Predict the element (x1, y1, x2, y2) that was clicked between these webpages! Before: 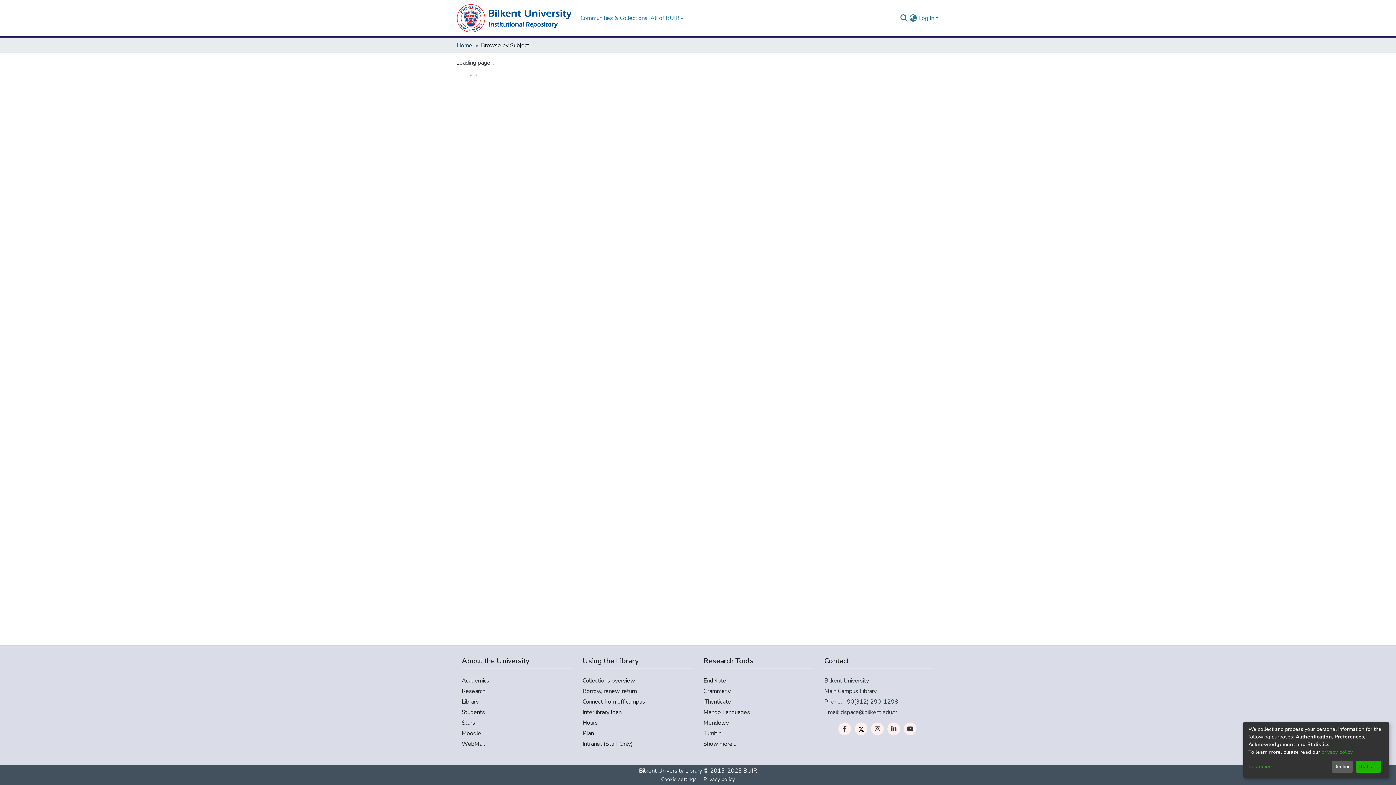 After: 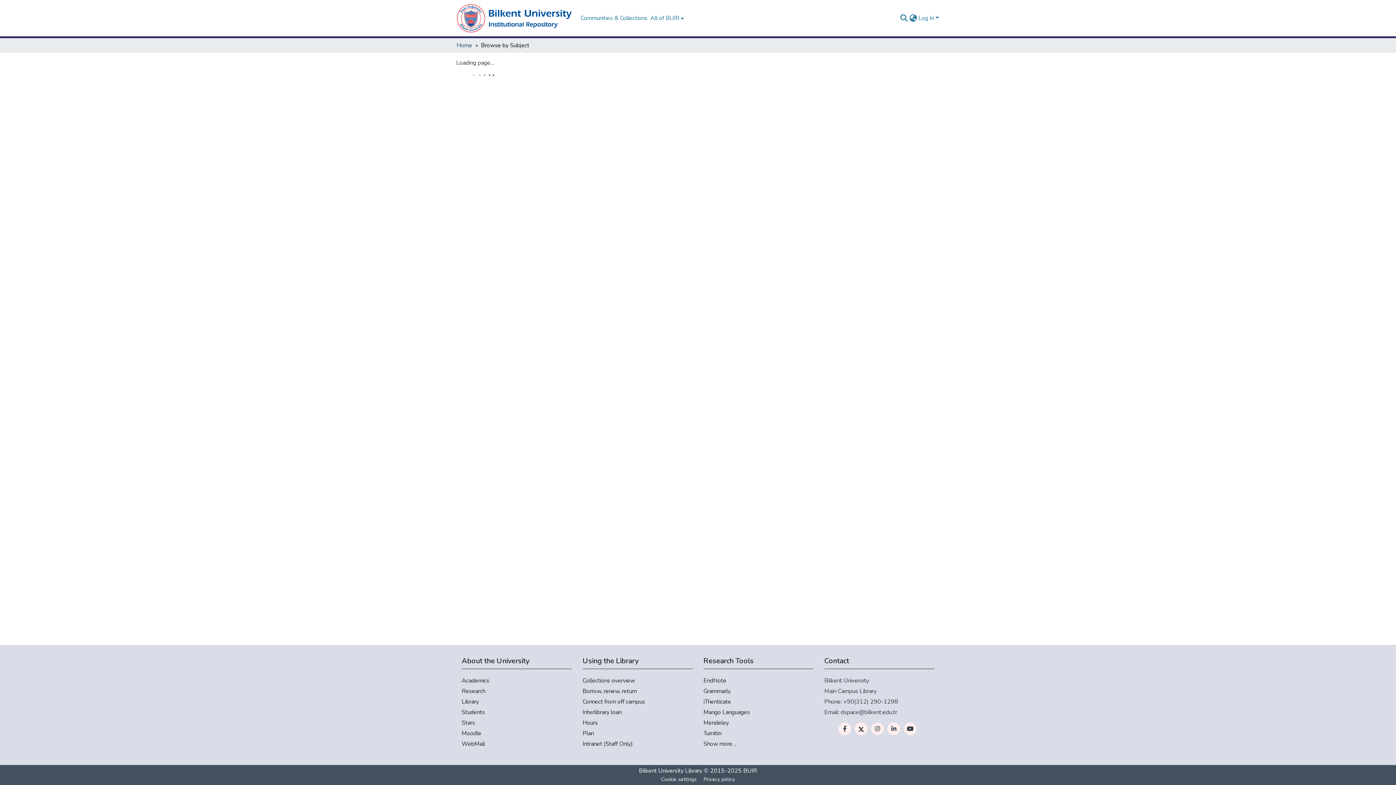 Action: label: Decline bbox: (1331, 761, 1353, 773)